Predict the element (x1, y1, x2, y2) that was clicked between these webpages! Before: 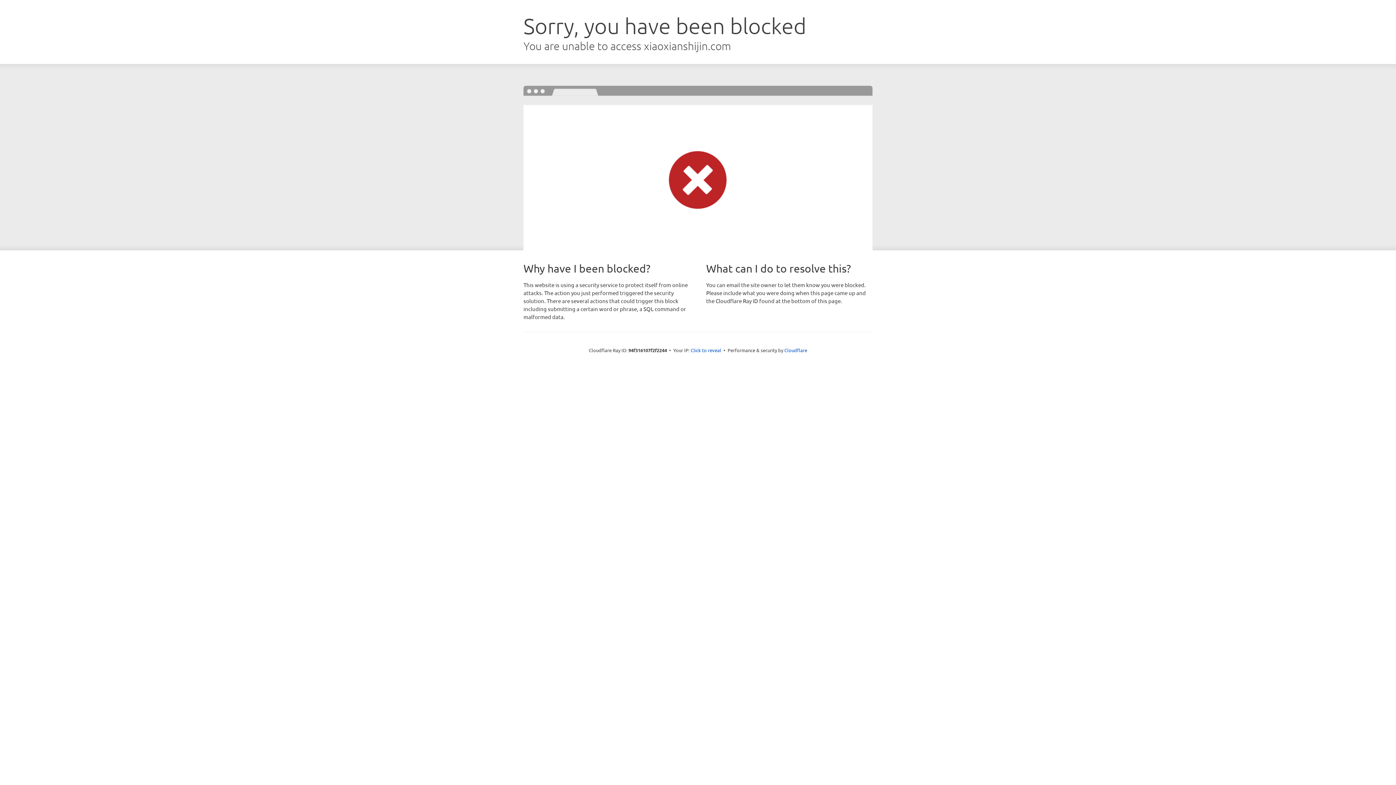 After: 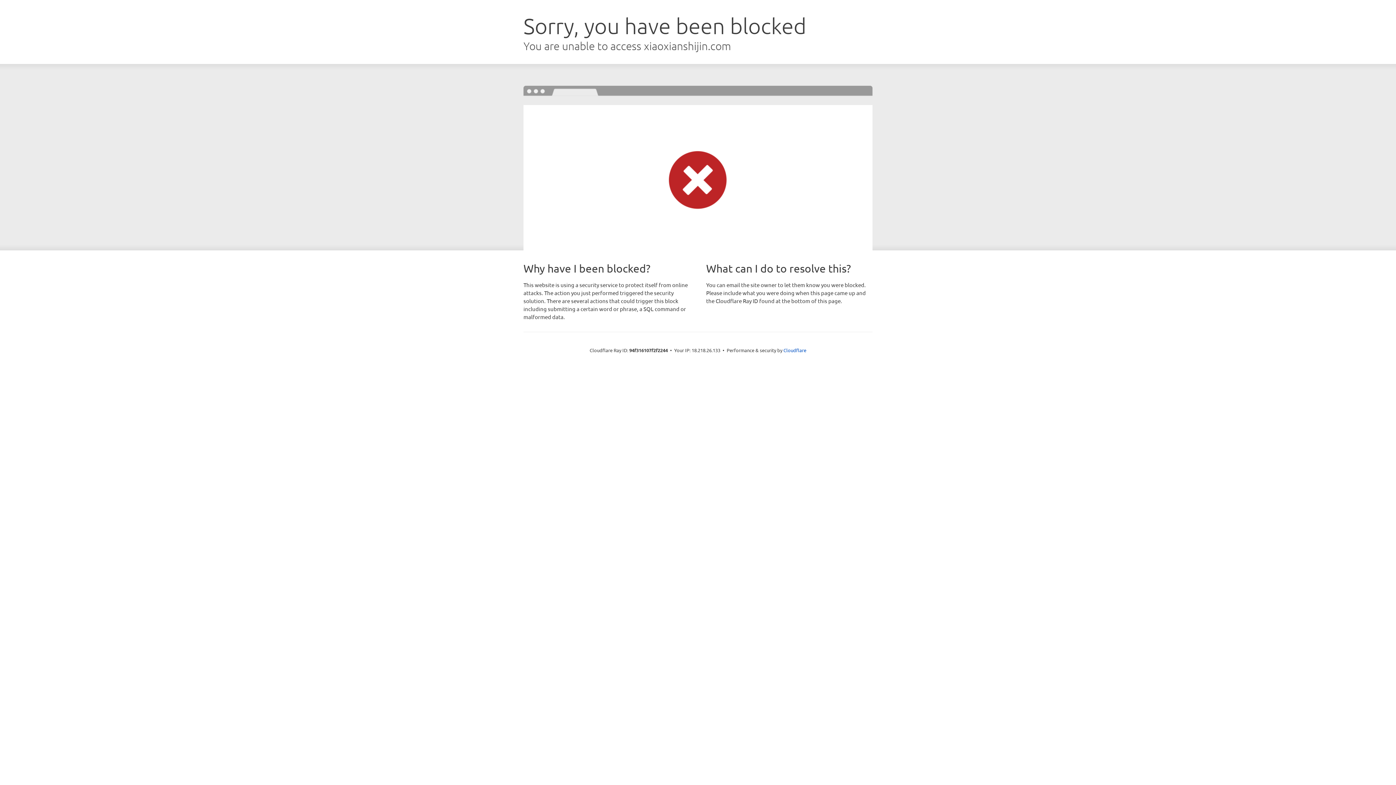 Action: label: Click to reveal bbox: (690, 346, 721, 353)